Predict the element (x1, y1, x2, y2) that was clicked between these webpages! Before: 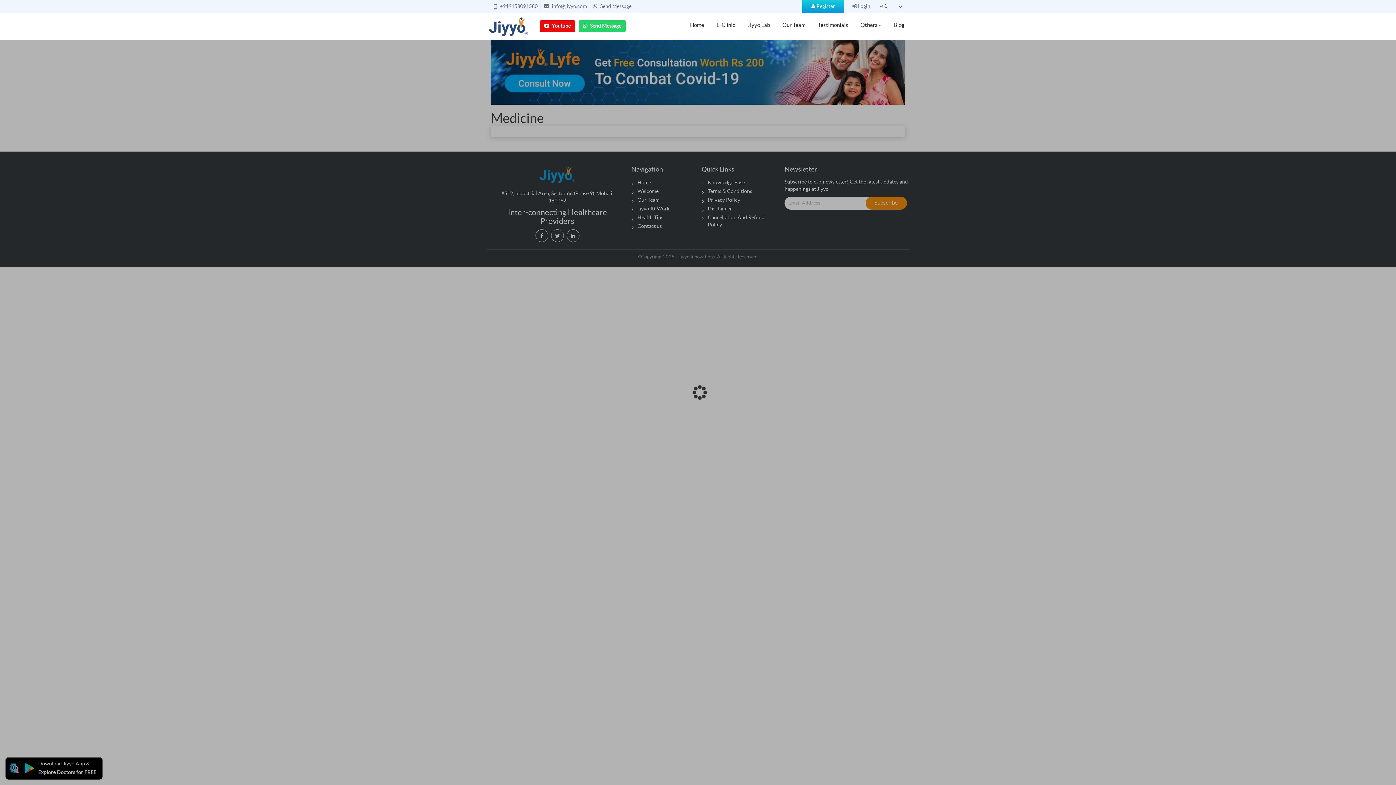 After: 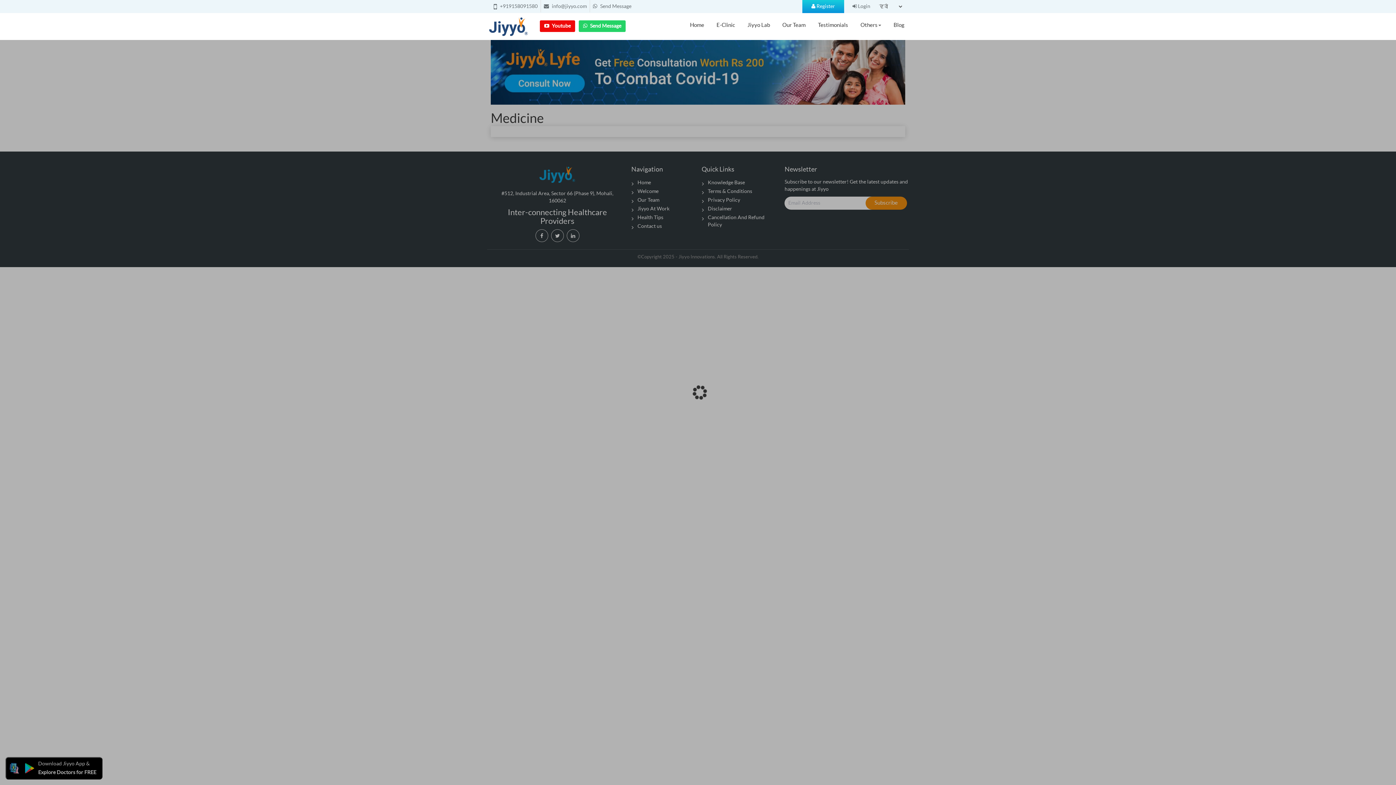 Action: label:  +919158091580 bbox: (493, 4, 537, 9)